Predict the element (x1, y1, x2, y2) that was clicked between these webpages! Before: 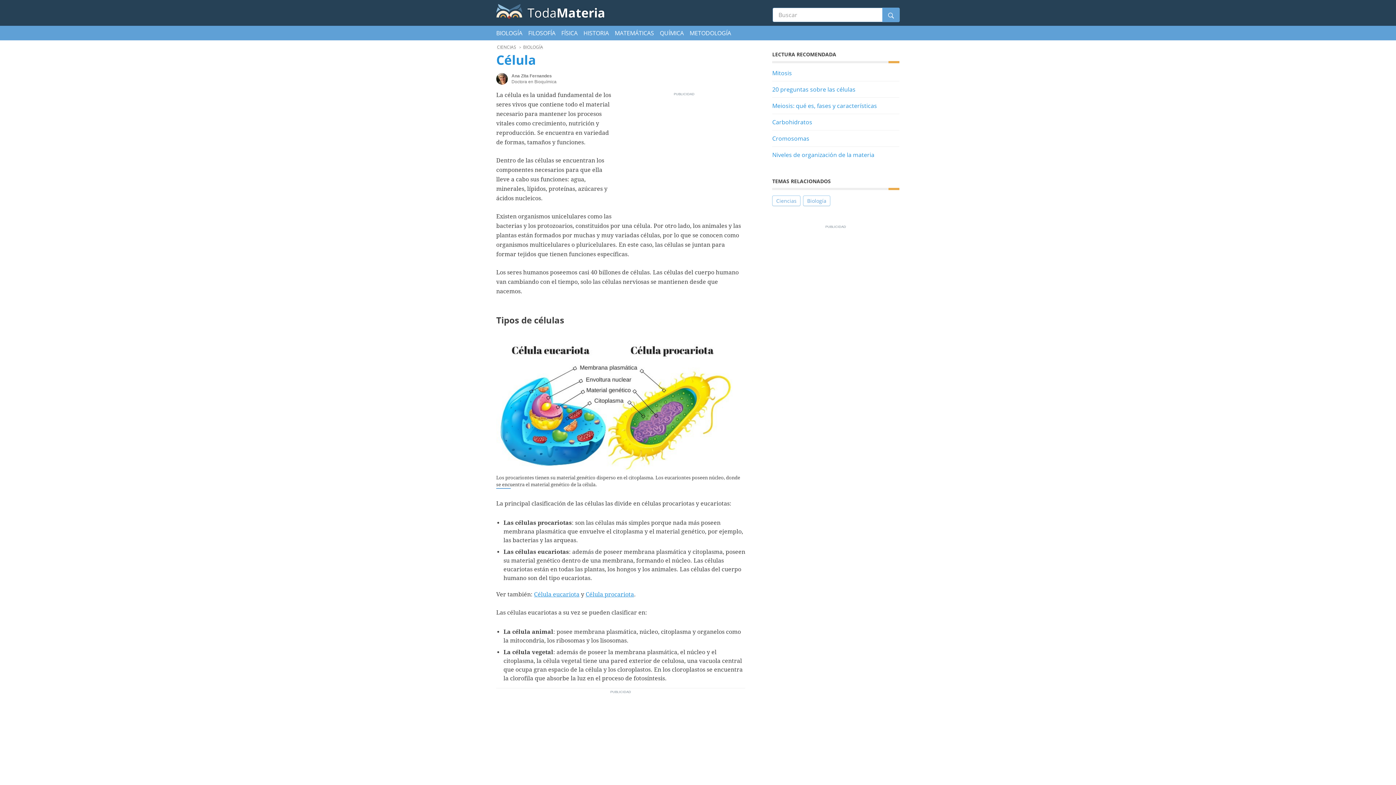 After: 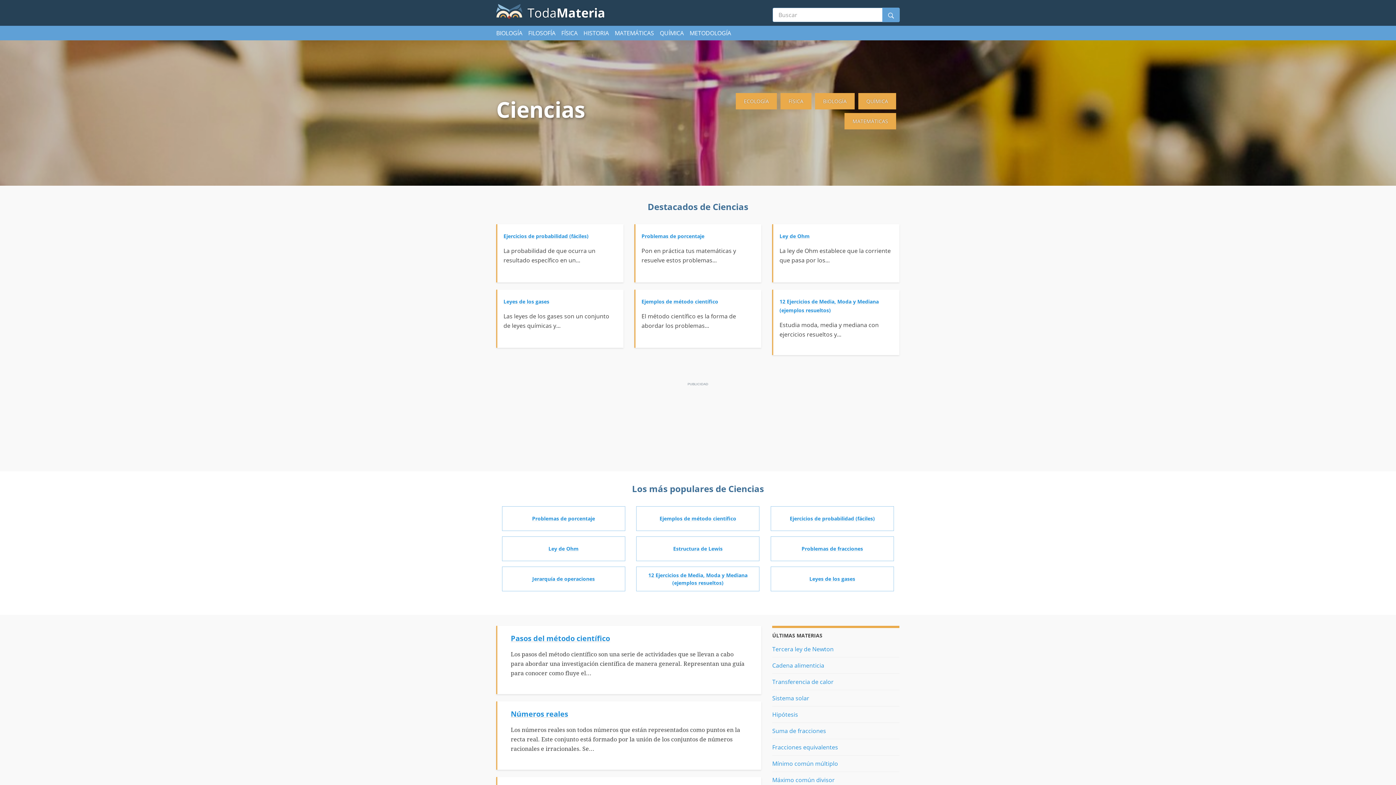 Action: bbox: (772, 195, 800, 206) label: Ciencias